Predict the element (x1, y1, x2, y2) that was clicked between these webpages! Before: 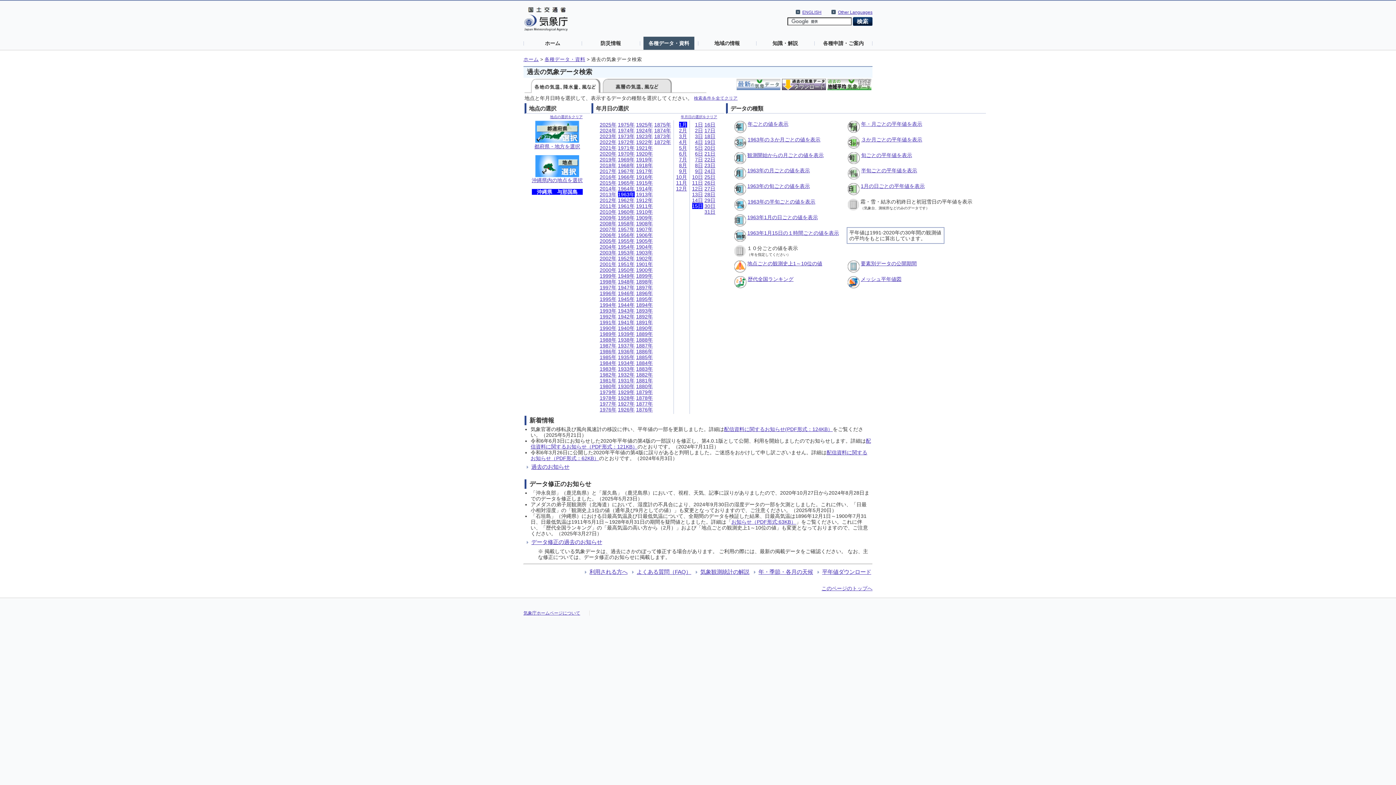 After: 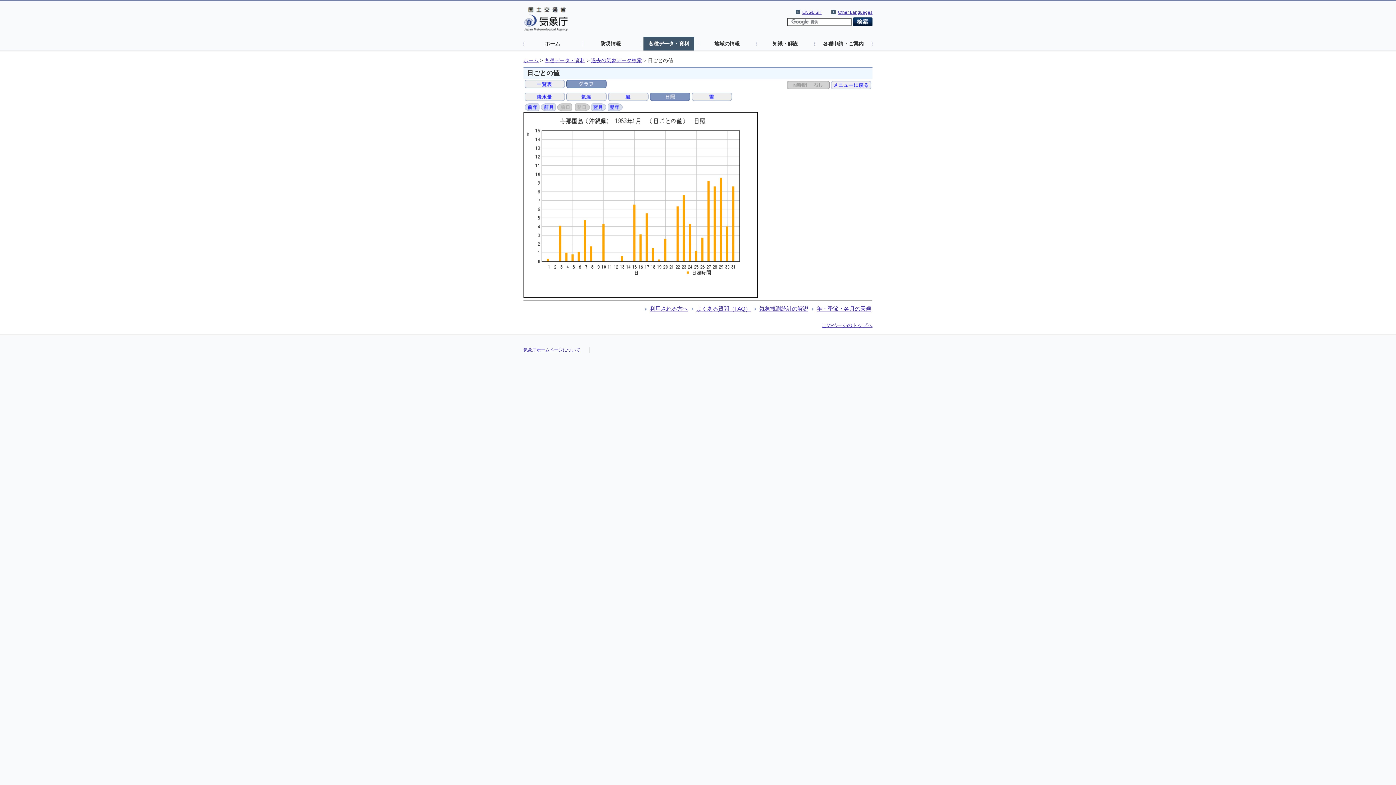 Action: bbox: (734, 214, 746, 220)